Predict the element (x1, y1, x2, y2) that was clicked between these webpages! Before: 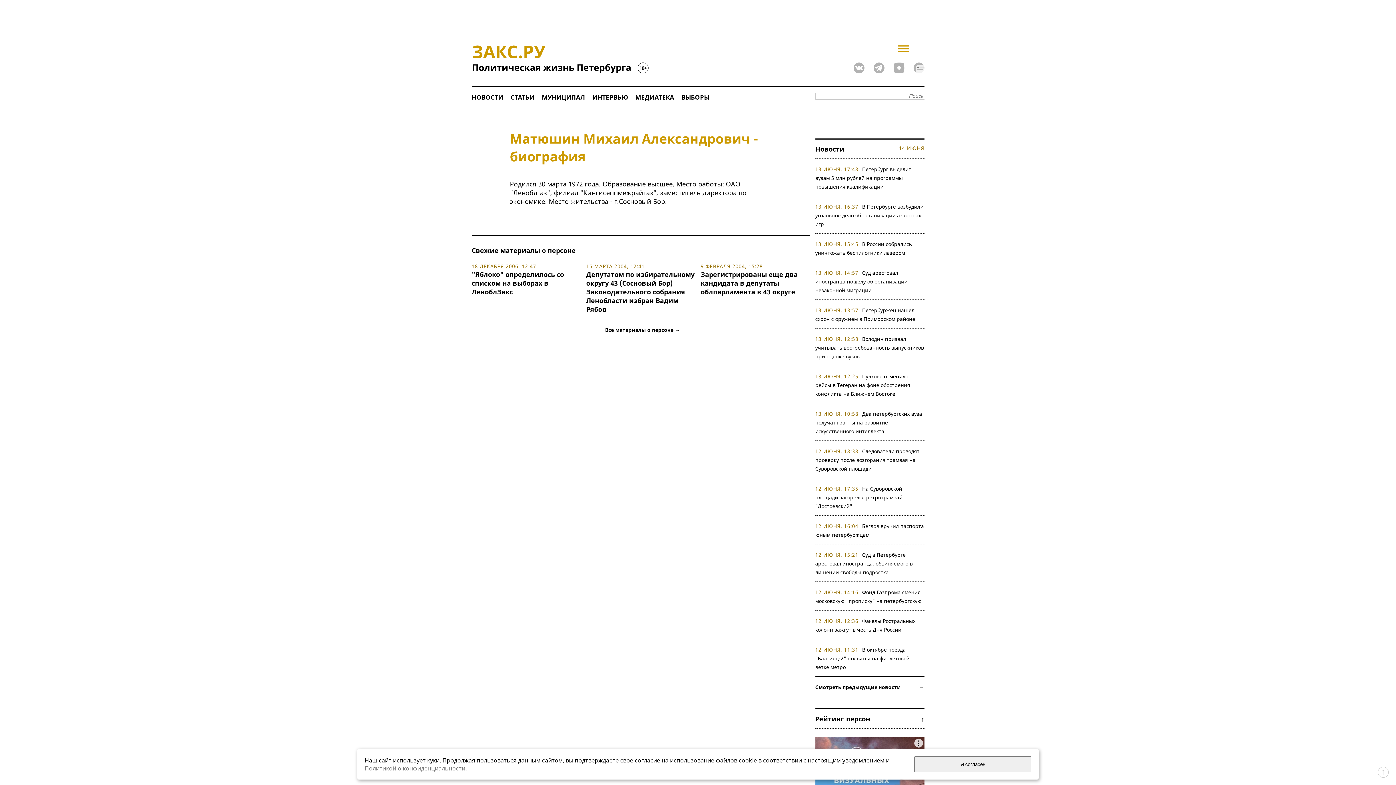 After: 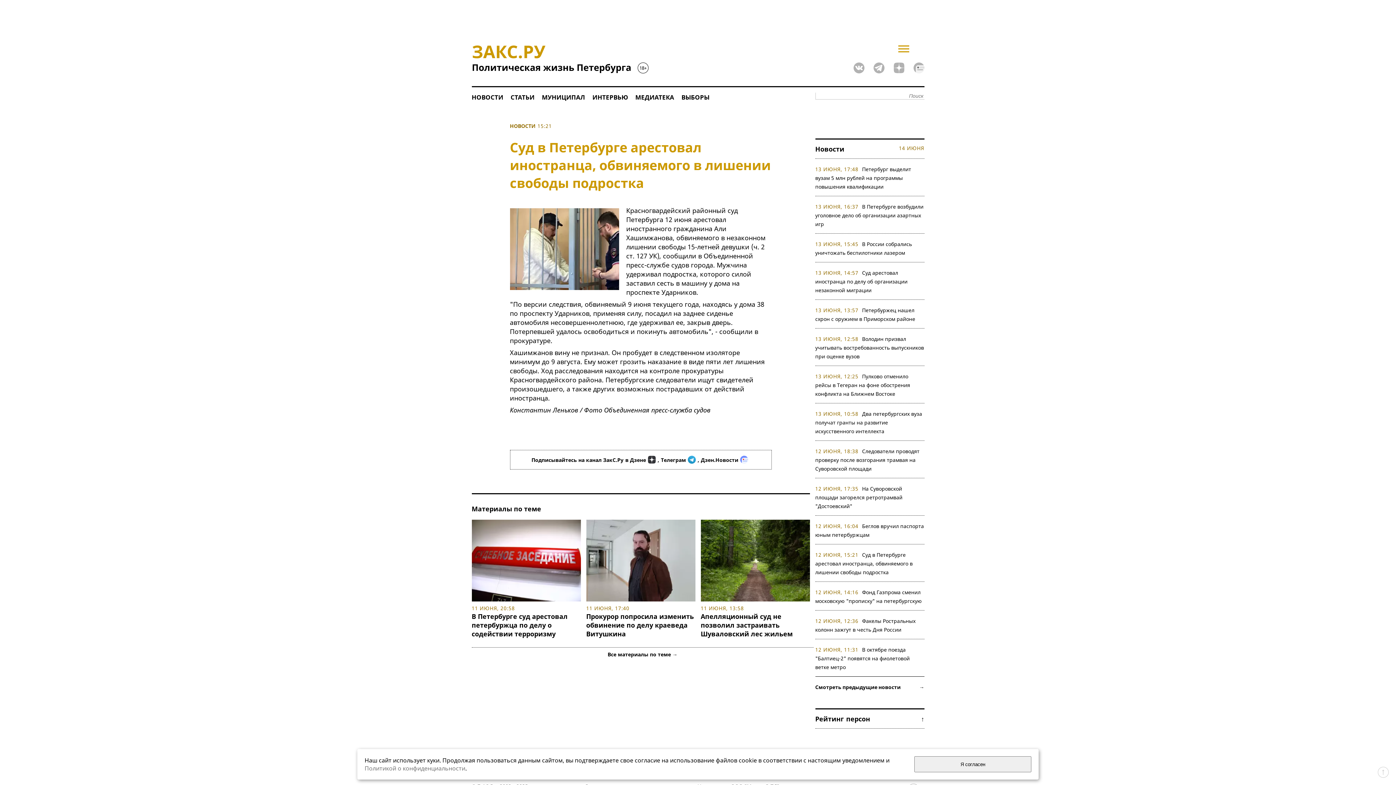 Action: label: Суд в Петербурге арестовал иностранца, обвиняемого в лишении свободы подростка bbox: (815, 551, 912, 576)